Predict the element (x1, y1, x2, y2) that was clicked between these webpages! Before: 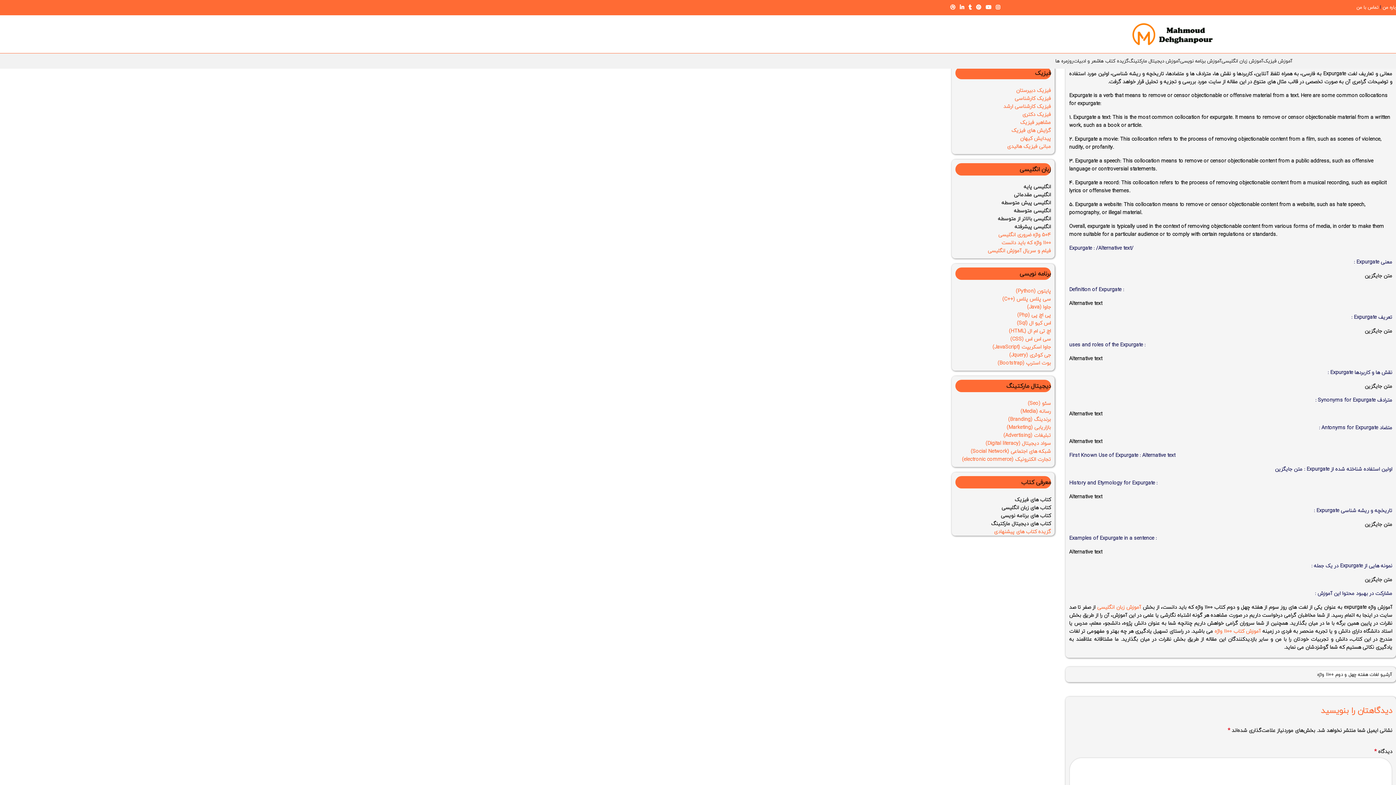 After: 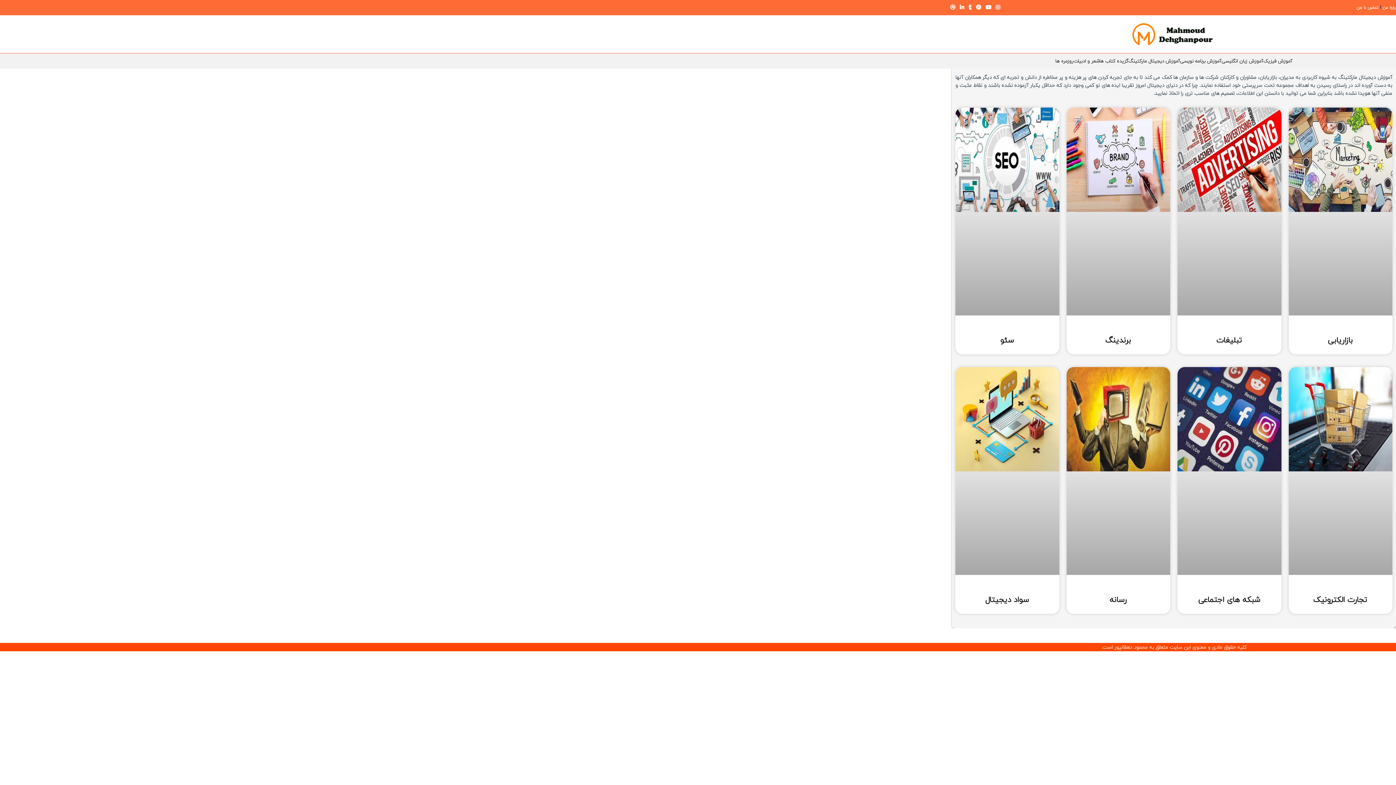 Action: bbox: (1128, 53, 1180, 68) label: آموزش دیجیتال مارکتینگ